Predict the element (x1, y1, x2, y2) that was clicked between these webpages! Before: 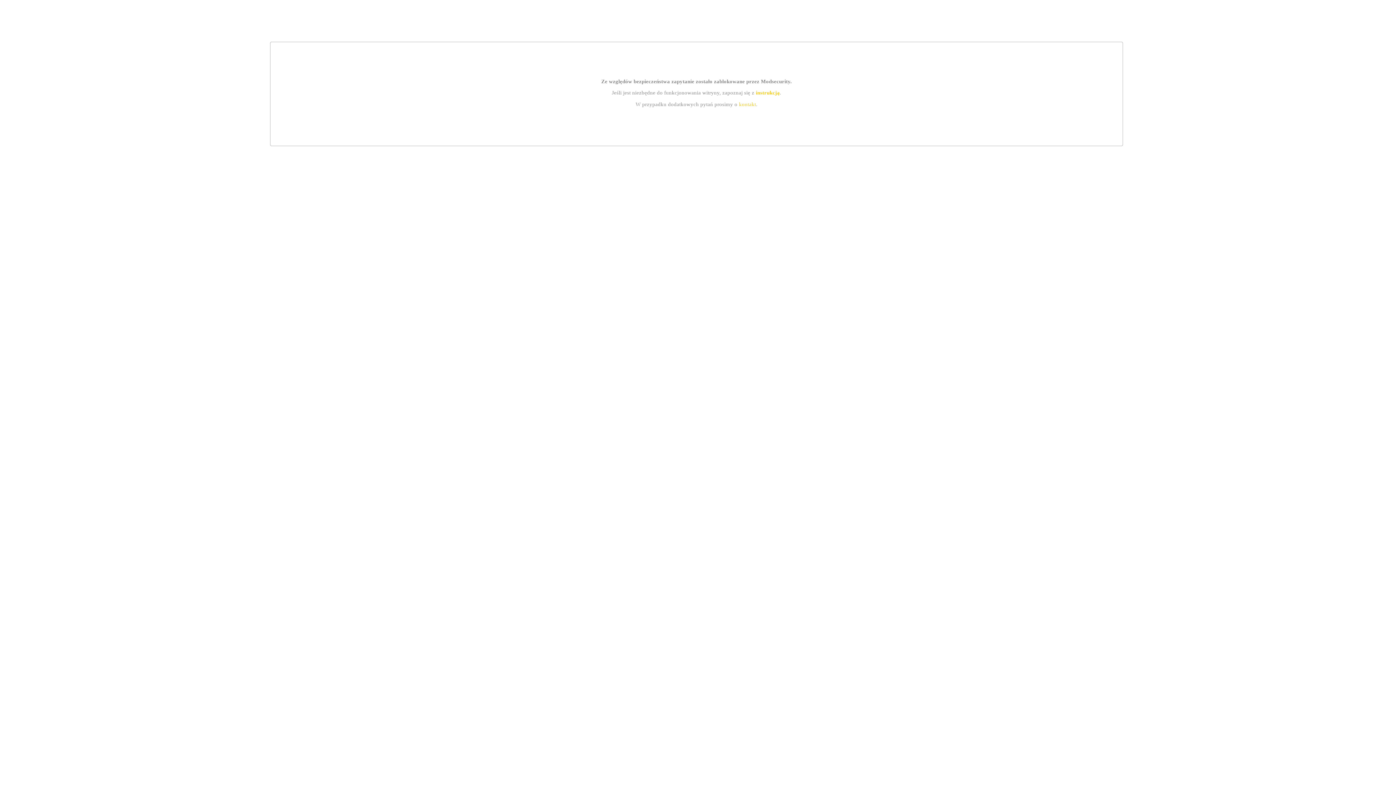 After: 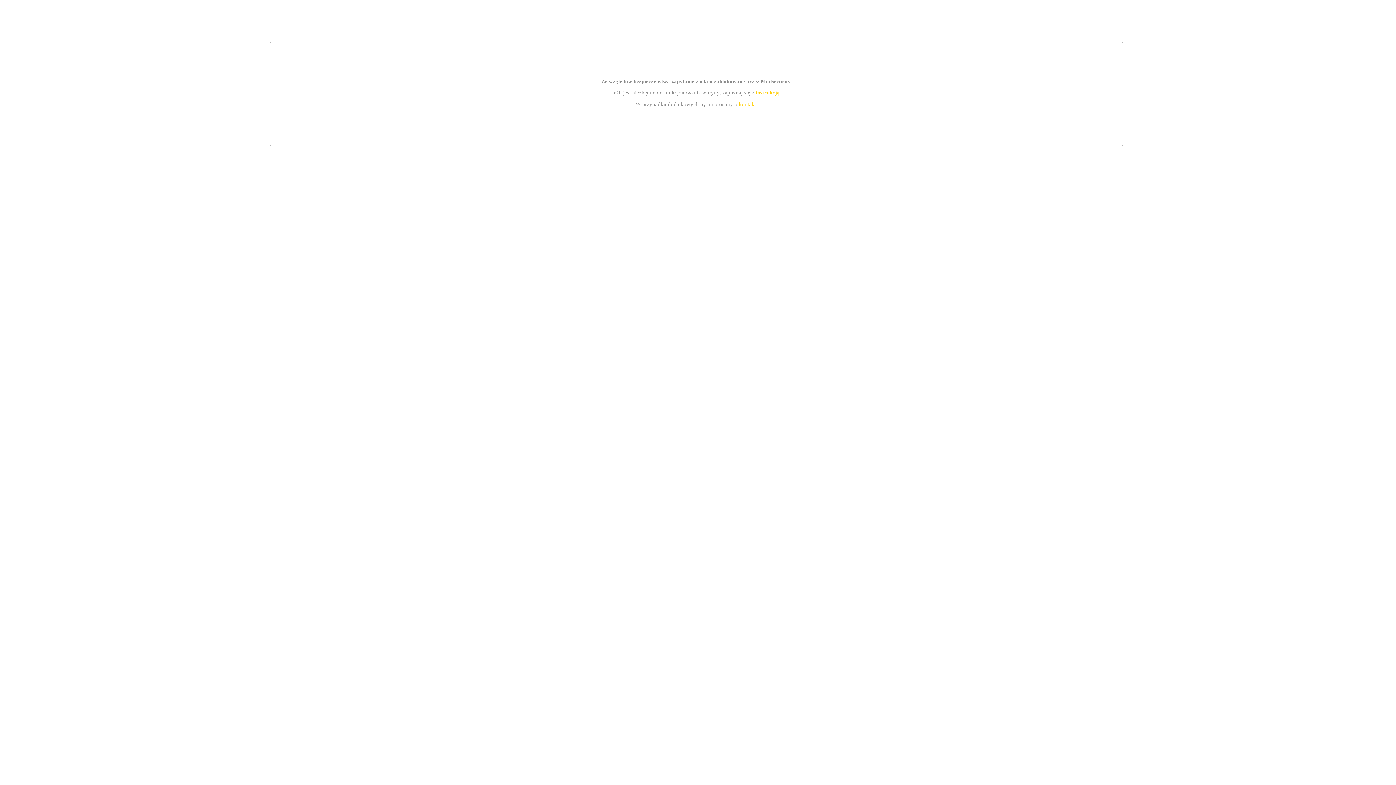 Action: bbox: (755, 89, 779, 95) label: instrukcją